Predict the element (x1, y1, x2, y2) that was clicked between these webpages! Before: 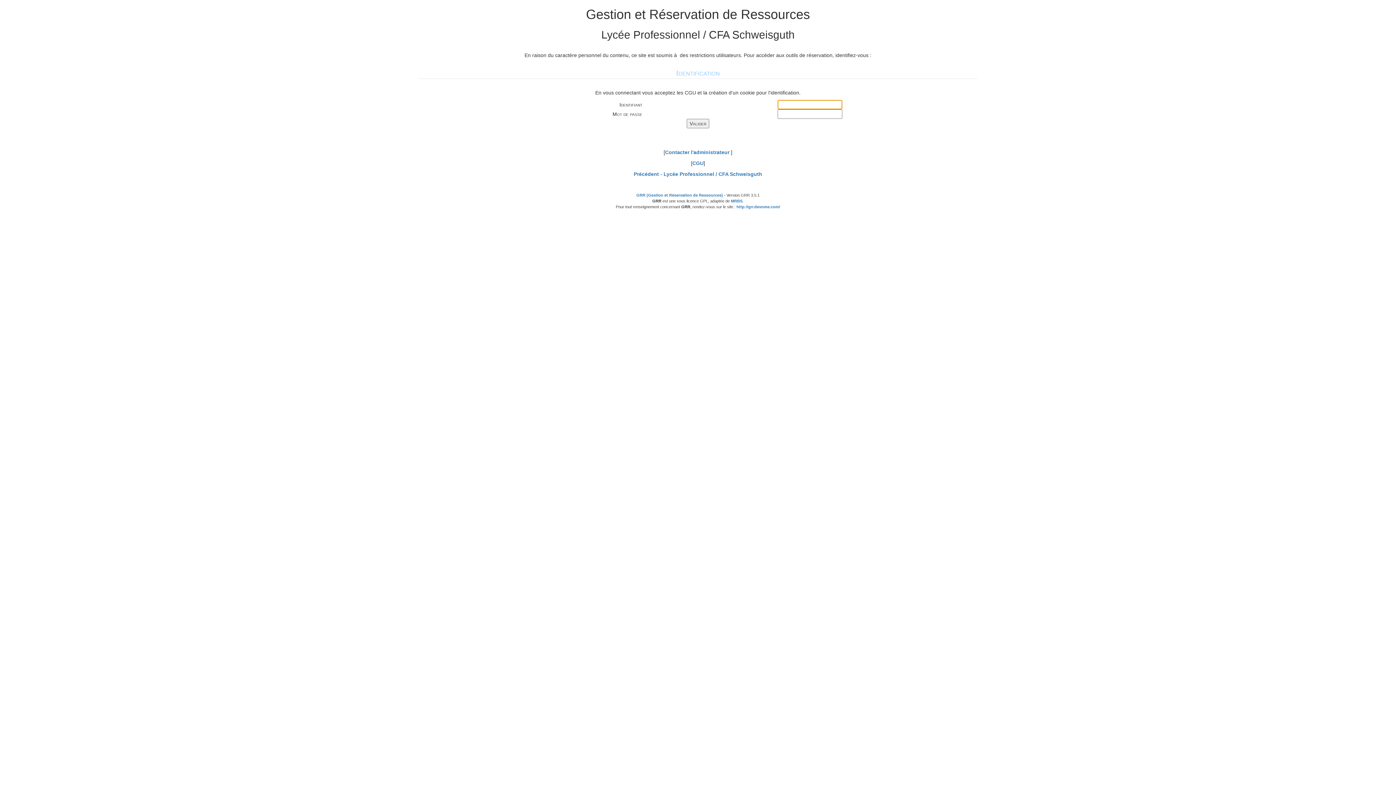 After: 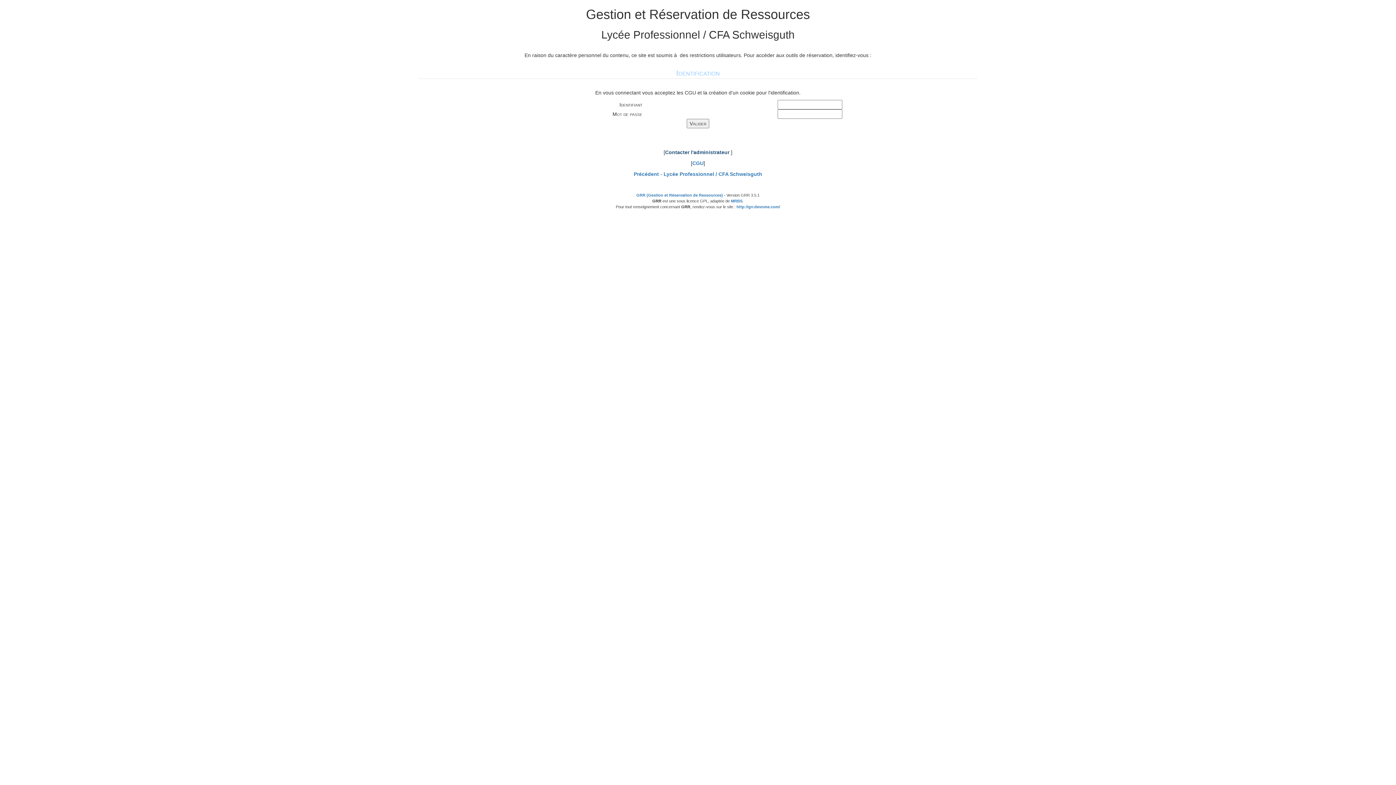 Action: label: Contacter l'administrateur bbox: (665, 149, 729, 155)